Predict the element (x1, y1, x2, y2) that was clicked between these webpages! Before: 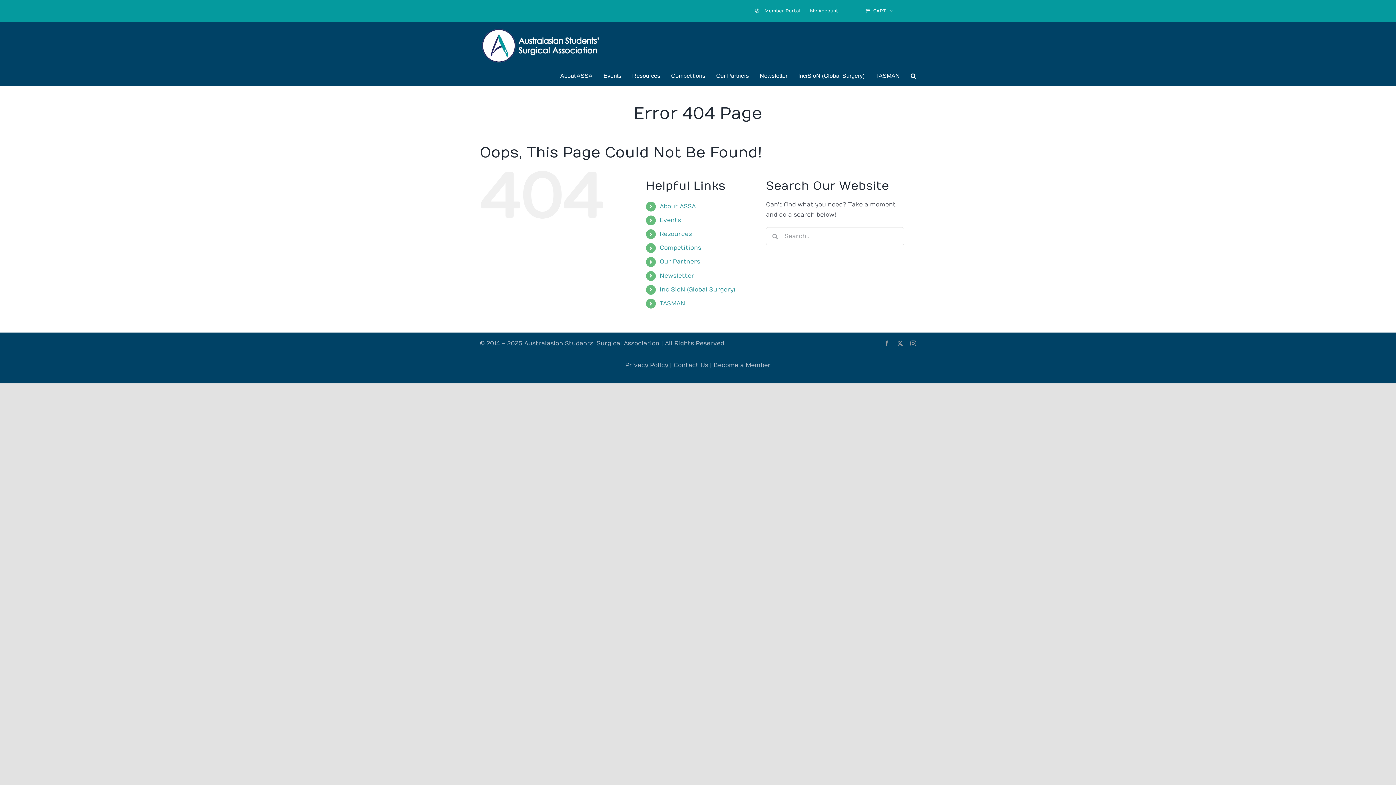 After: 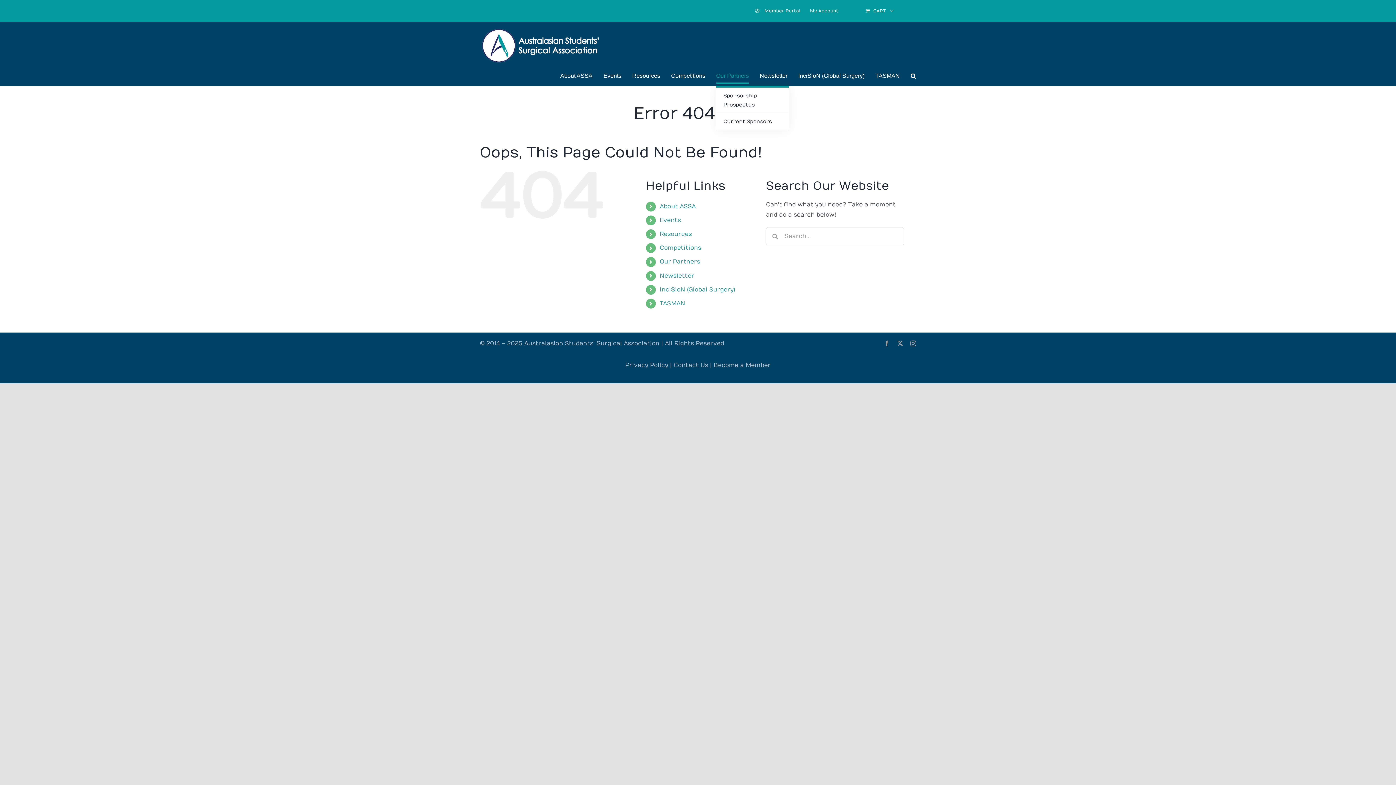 Action: bbox: (716, 65, 749, 85) label: Our Partners